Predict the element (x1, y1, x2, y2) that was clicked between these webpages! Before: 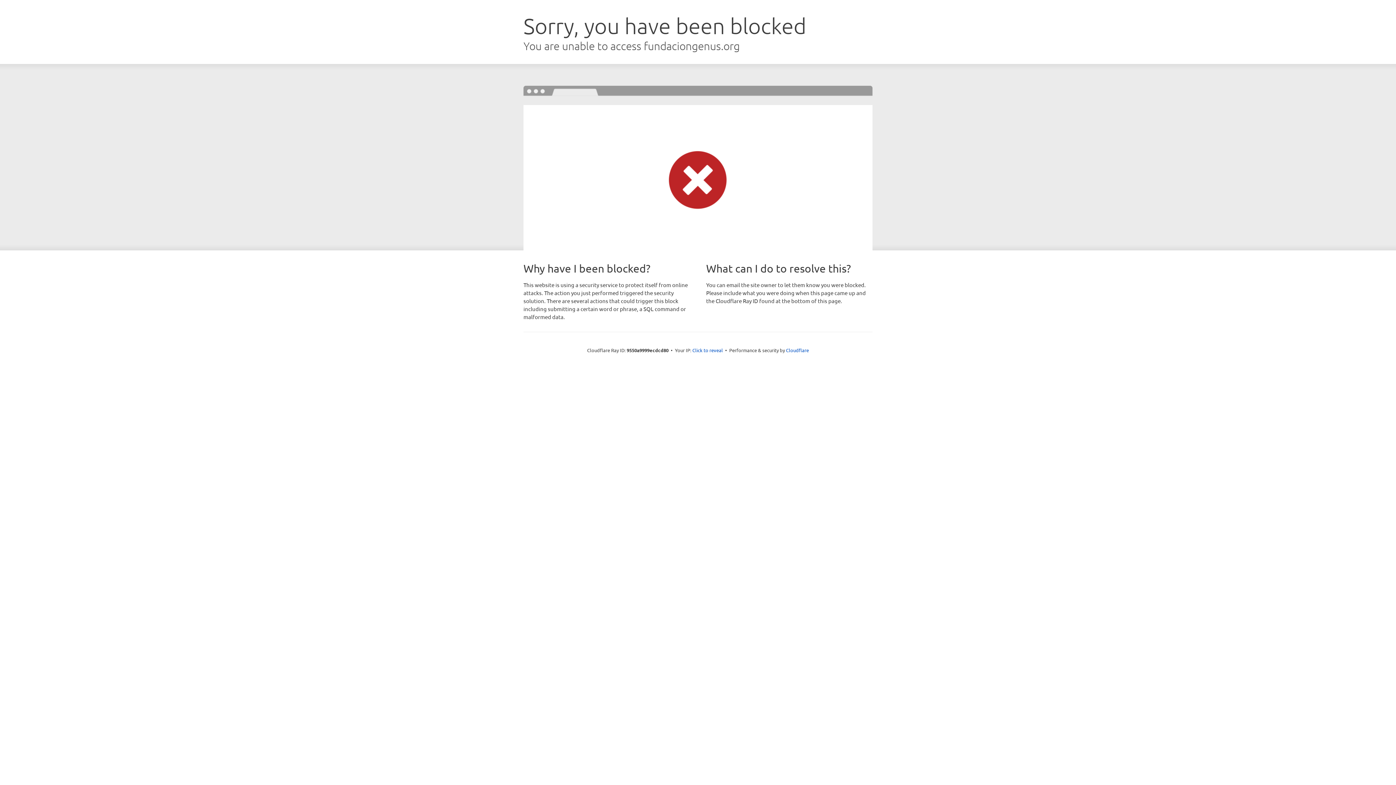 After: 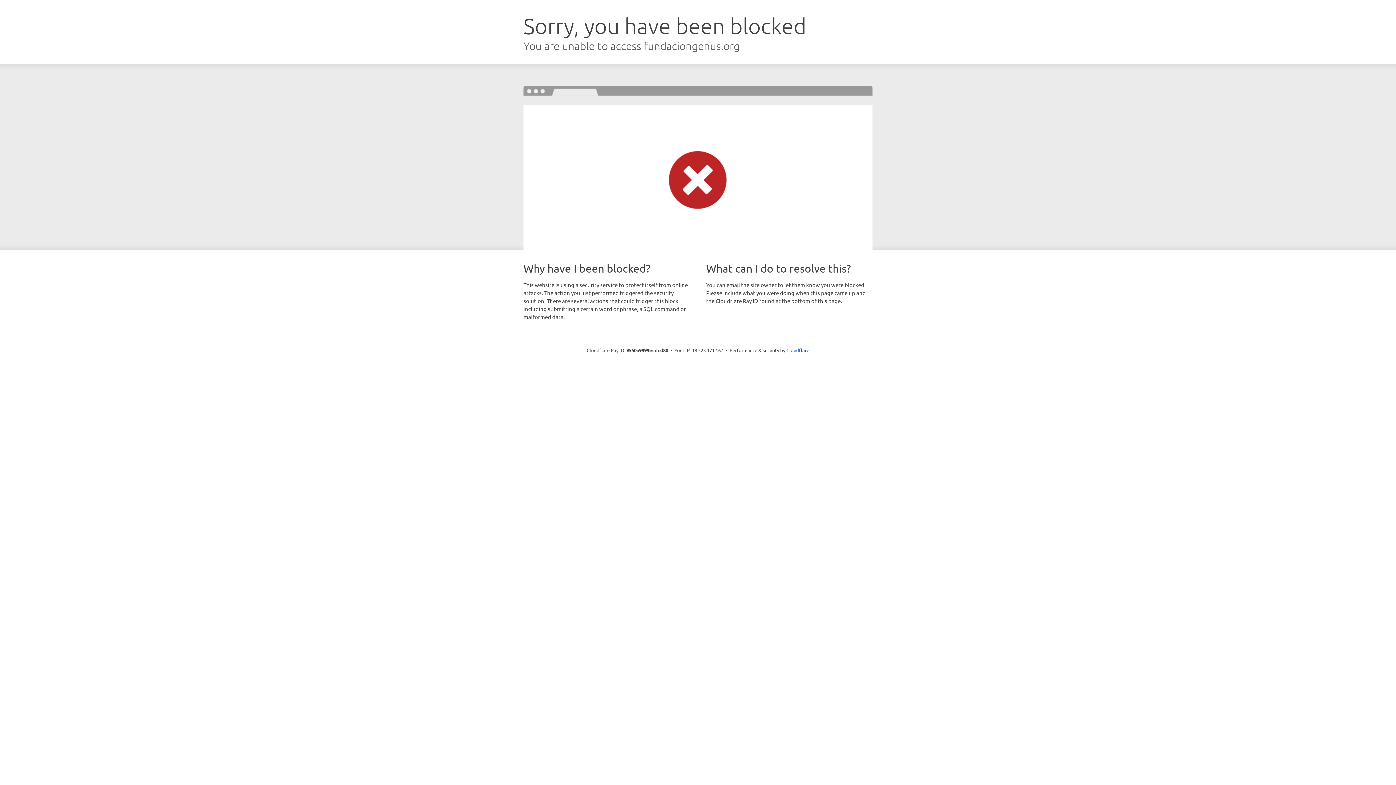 Action: bbox: (692, 346, 723, 353) label: Click to reveal